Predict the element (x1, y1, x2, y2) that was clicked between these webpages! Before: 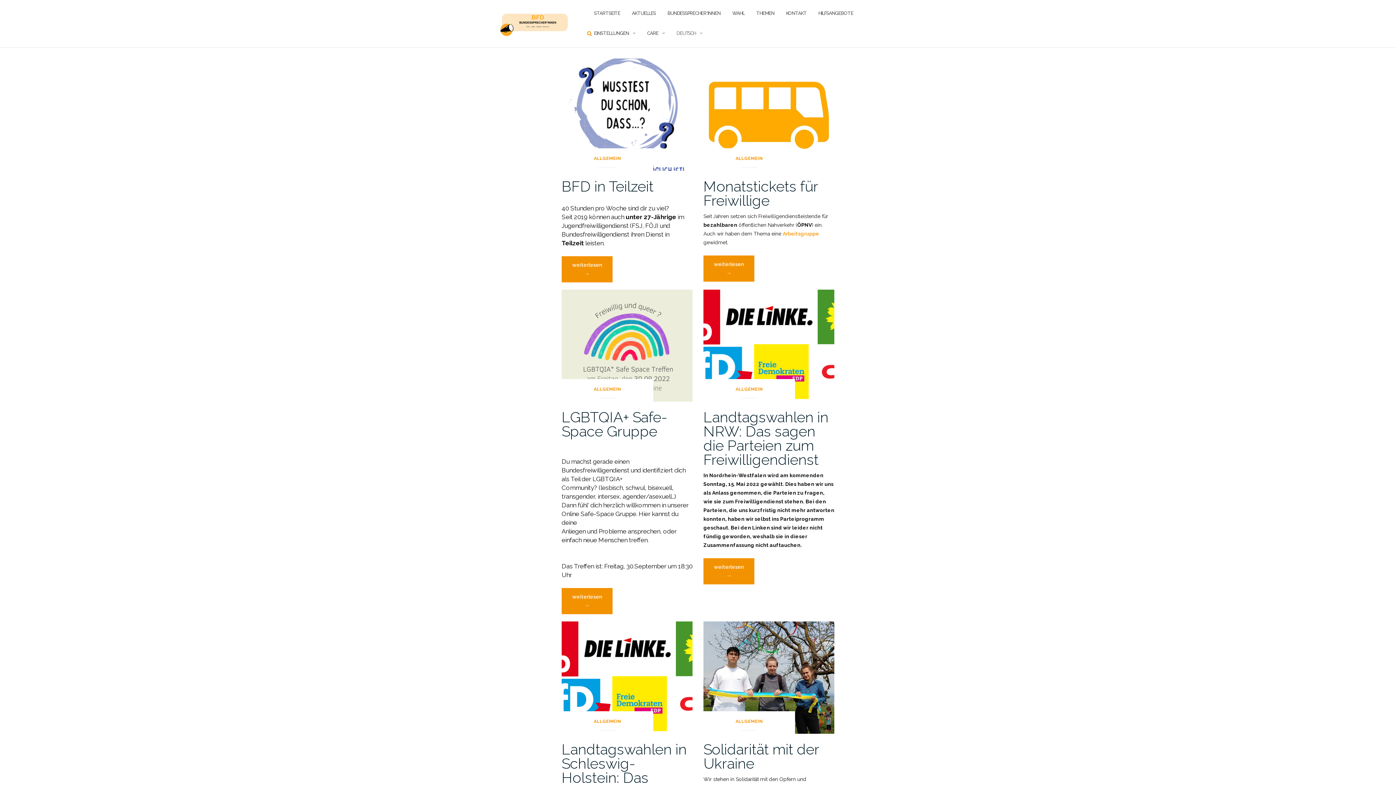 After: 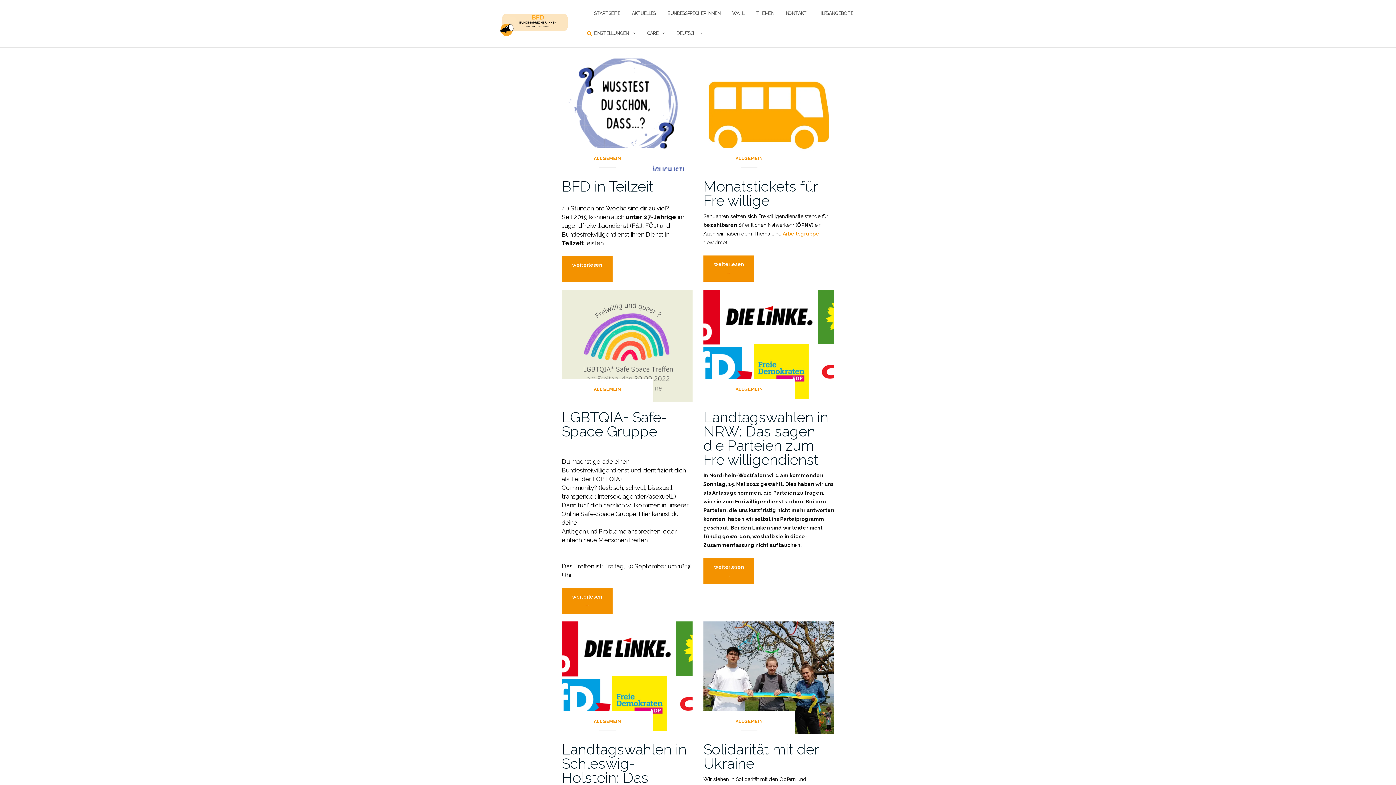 Action: bbox: (676, 23, 696, 43) label: DEUTSCH